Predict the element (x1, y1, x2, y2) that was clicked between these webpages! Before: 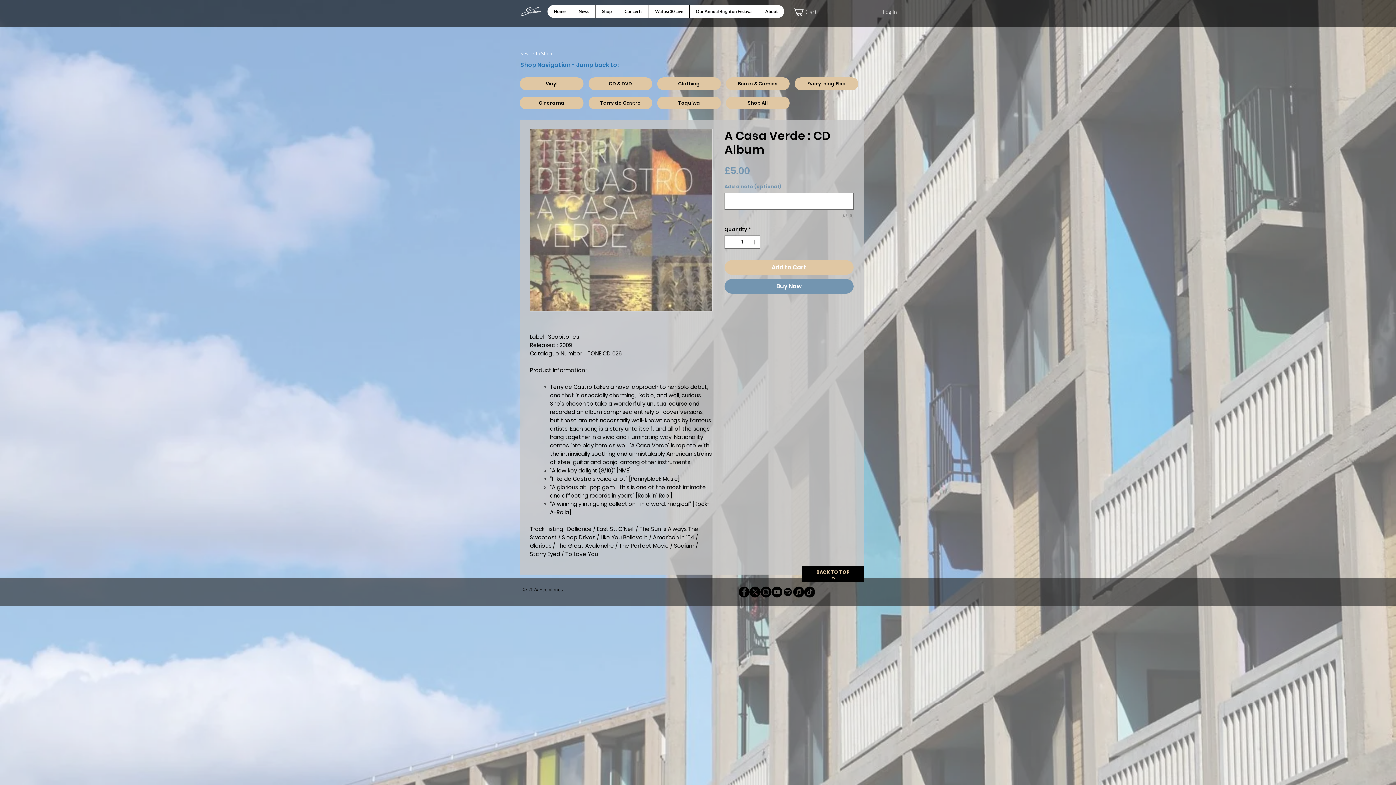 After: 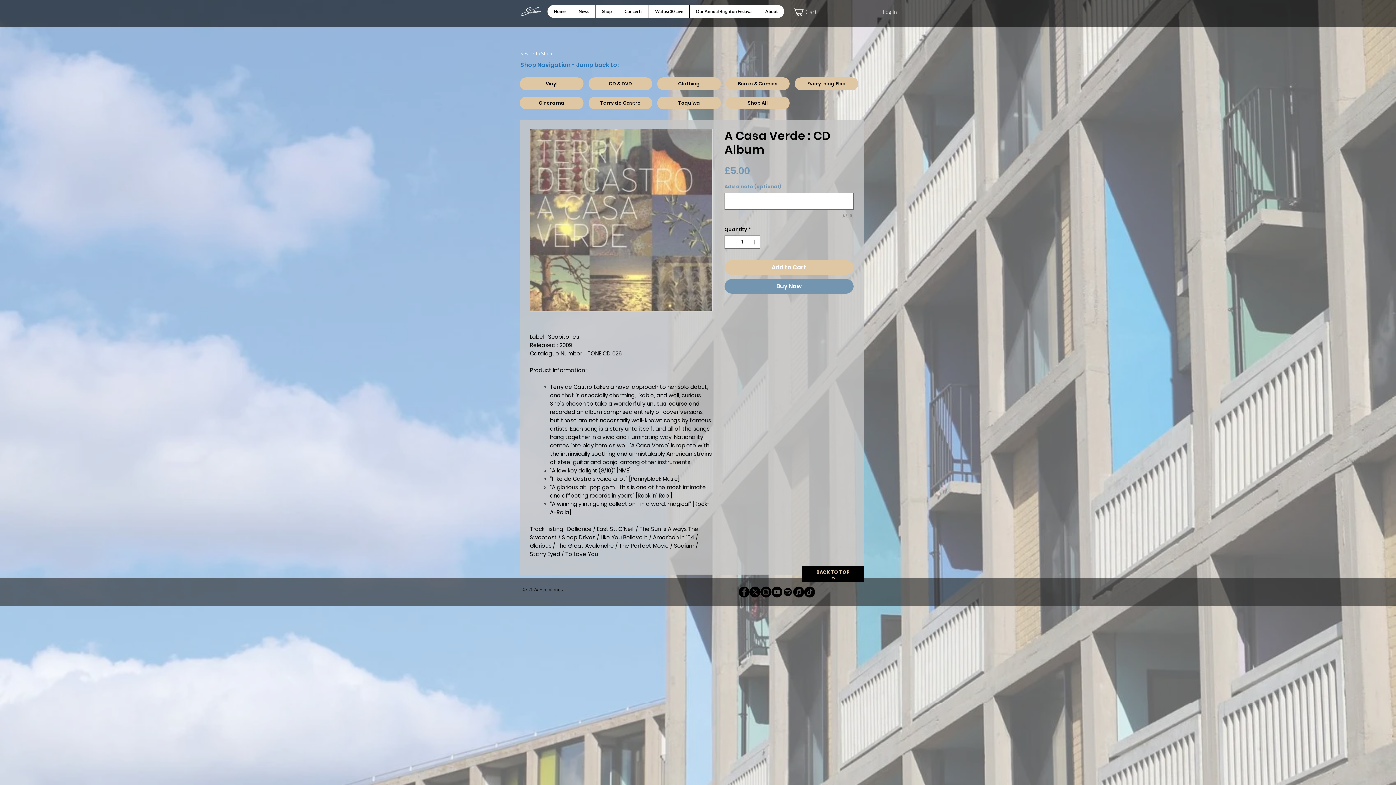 Action: bbox: (771, 586, 782, 597) label: YouTube